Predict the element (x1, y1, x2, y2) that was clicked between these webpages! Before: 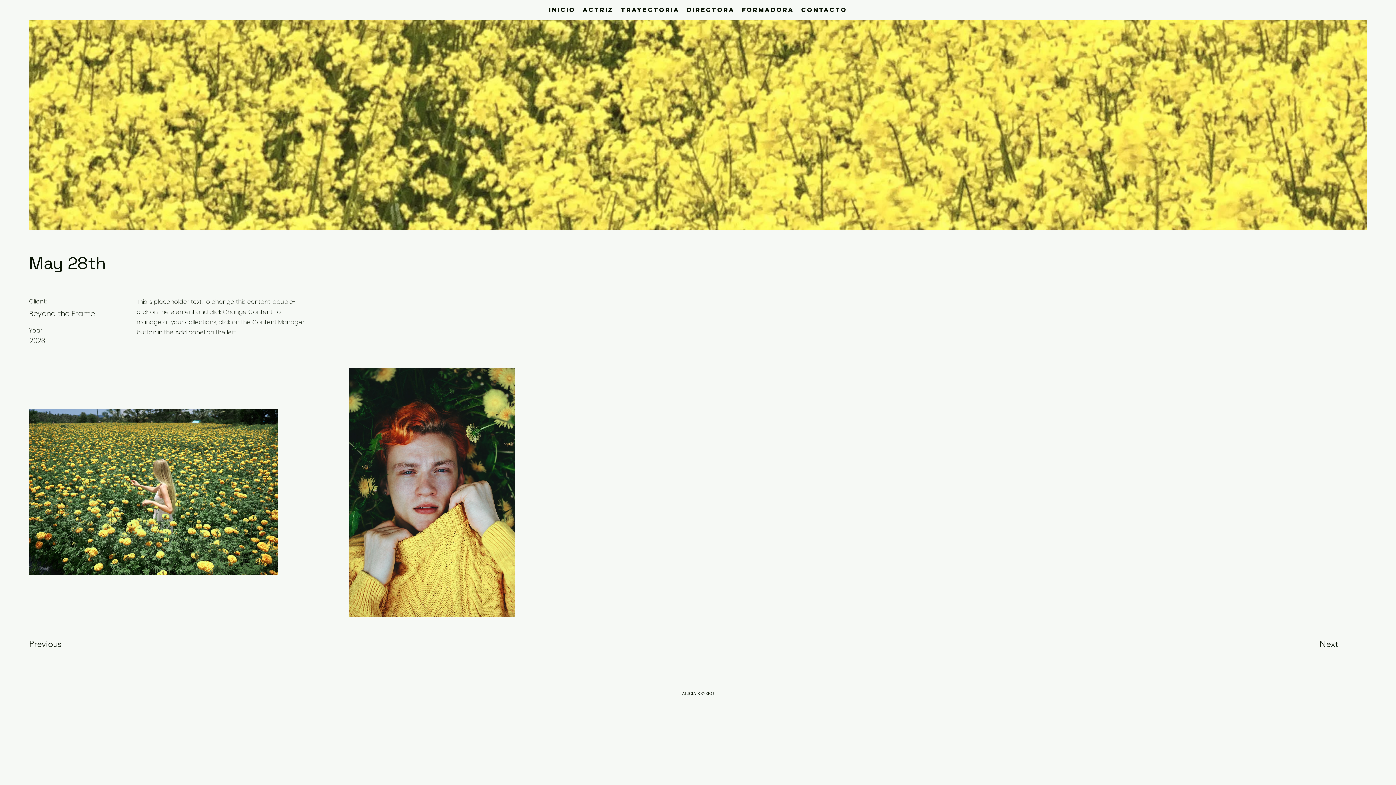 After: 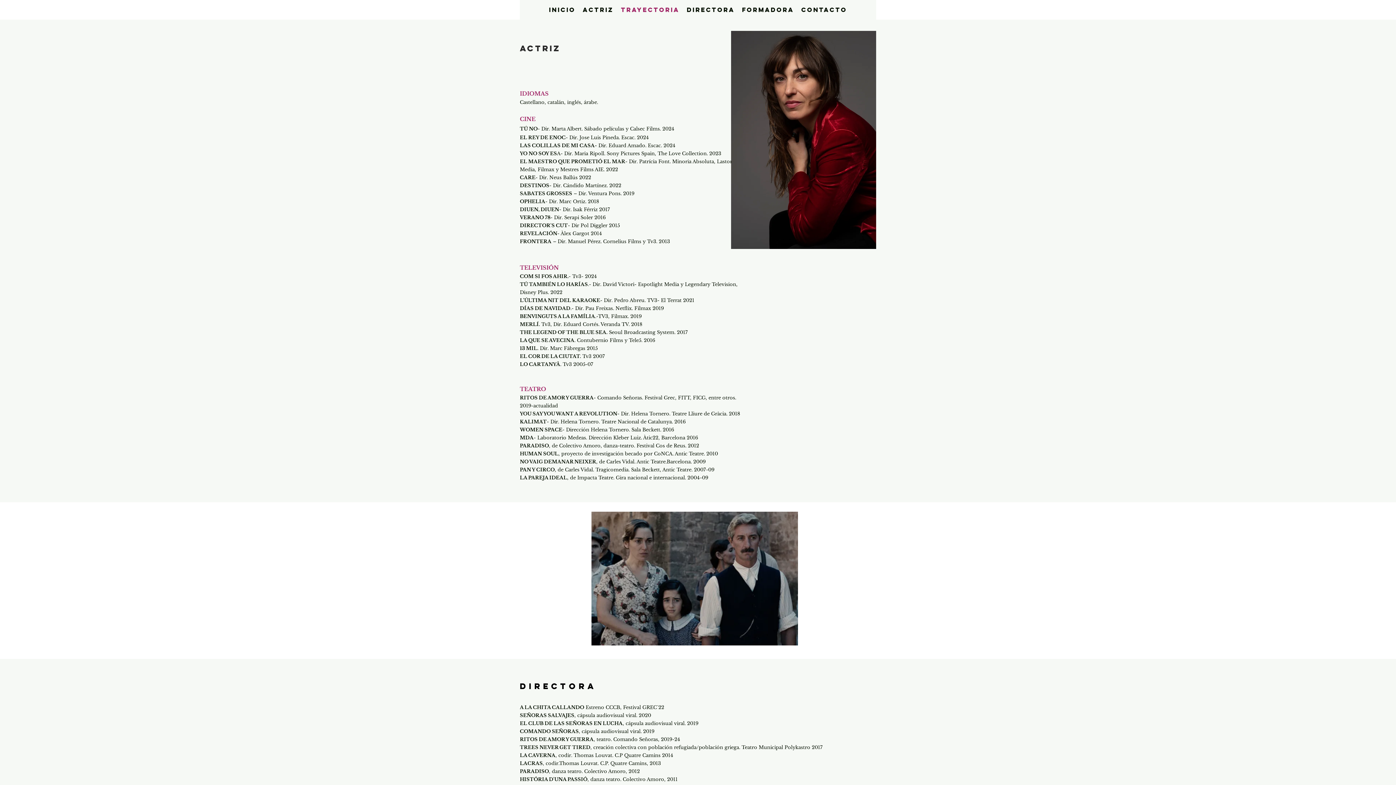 Action: label: Trayectoria bbox: (617, 4, 683, 15)